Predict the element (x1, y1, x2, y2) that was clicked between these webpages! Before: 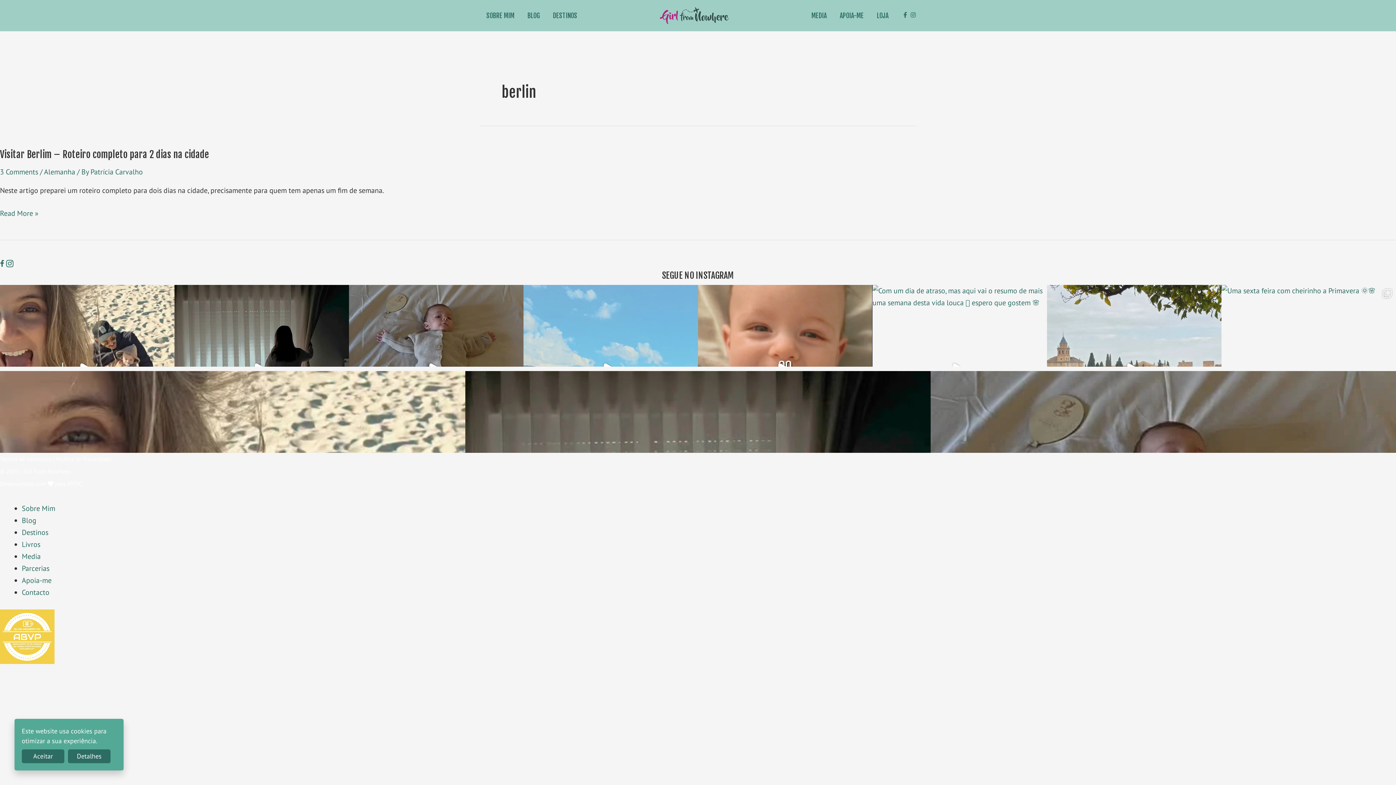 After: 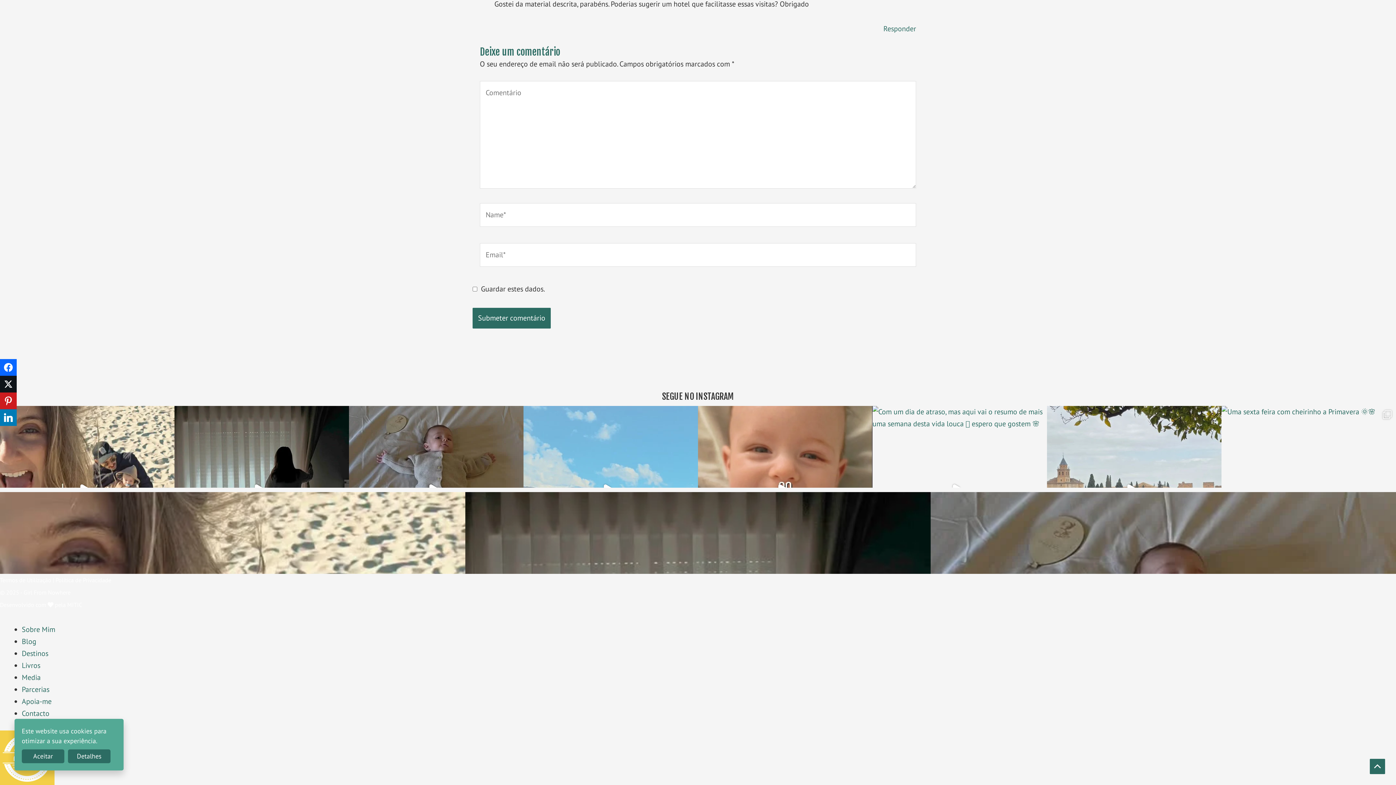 Action: bbox: (0, 167, 38, 176) label: 3 Comments